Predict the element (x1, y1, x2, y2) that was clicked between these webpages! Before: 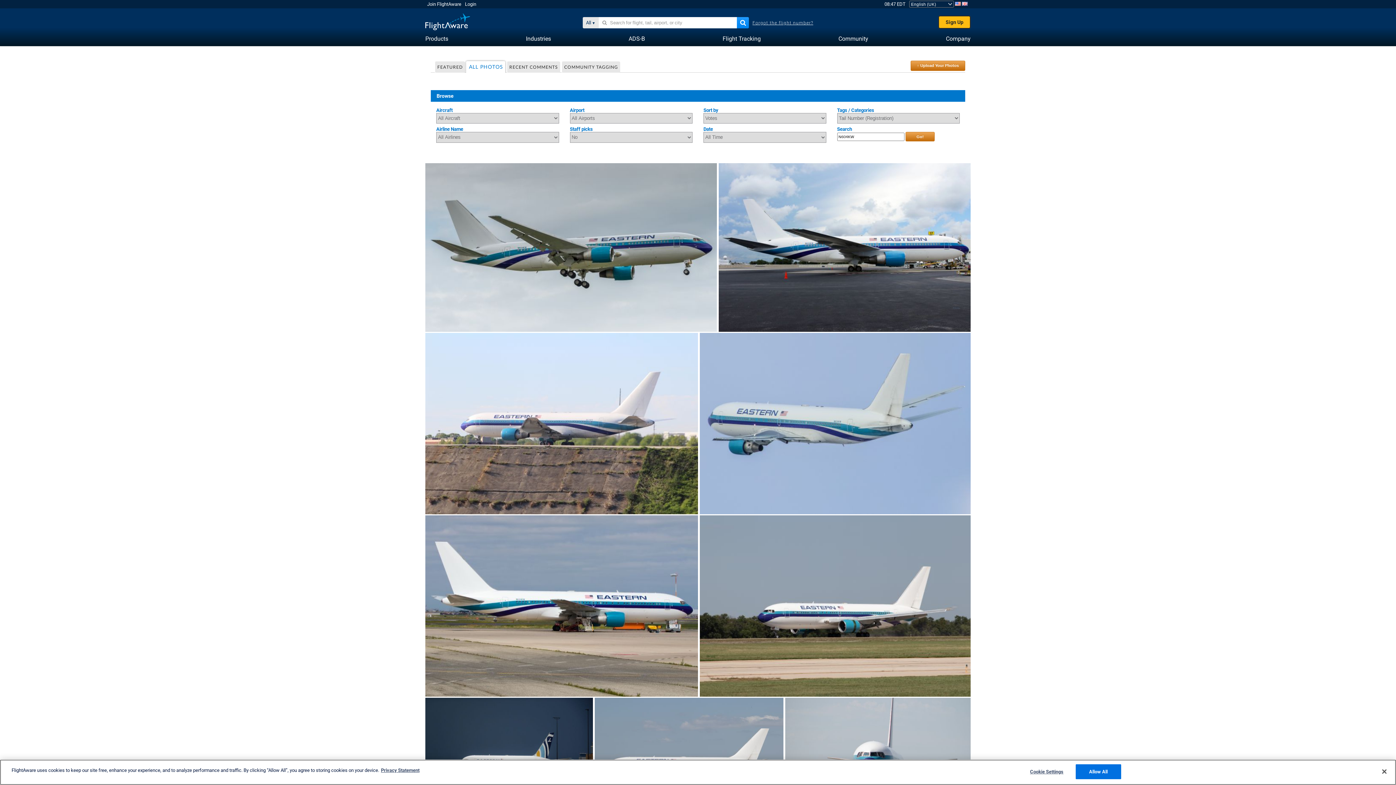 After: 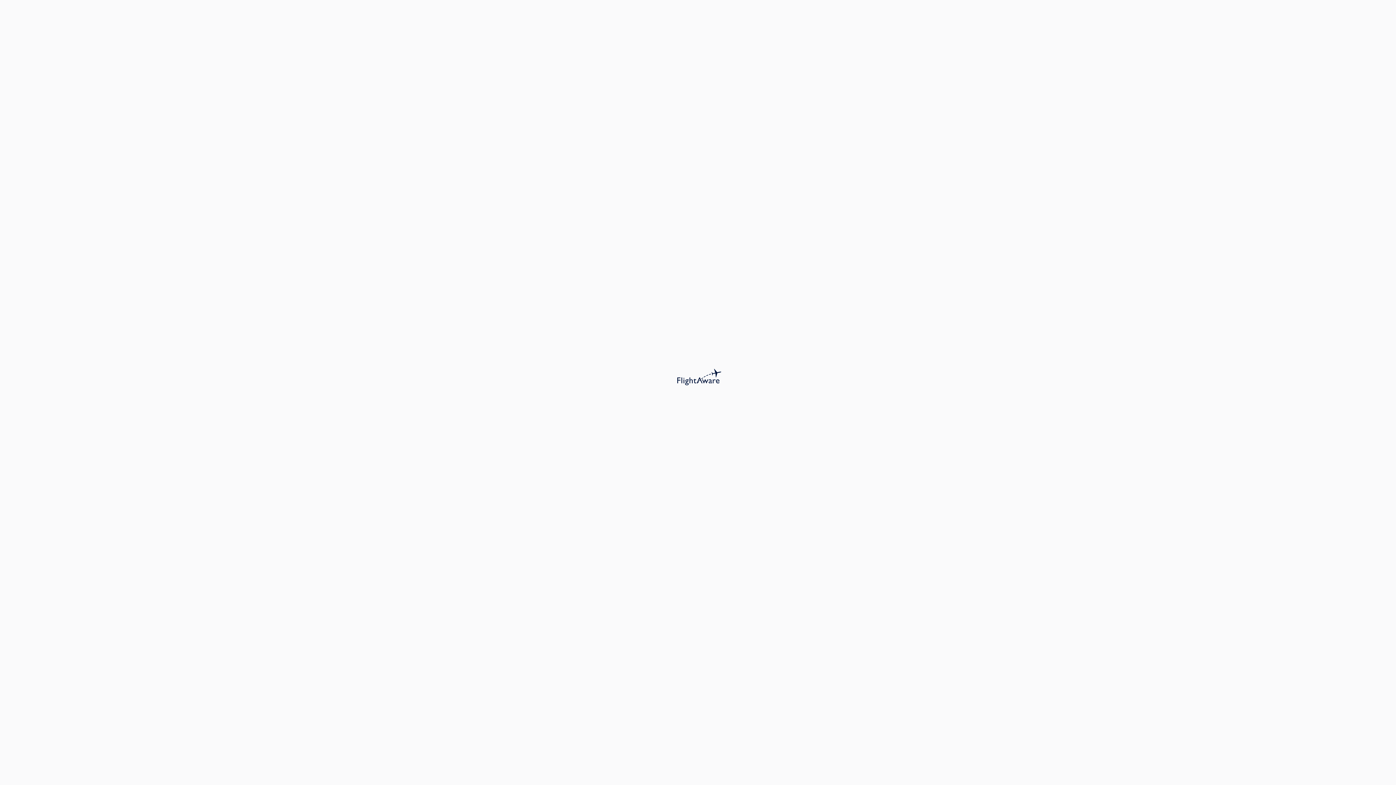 Action: label: Forgot the flight number? bbox: (752, 20, 813, 25)